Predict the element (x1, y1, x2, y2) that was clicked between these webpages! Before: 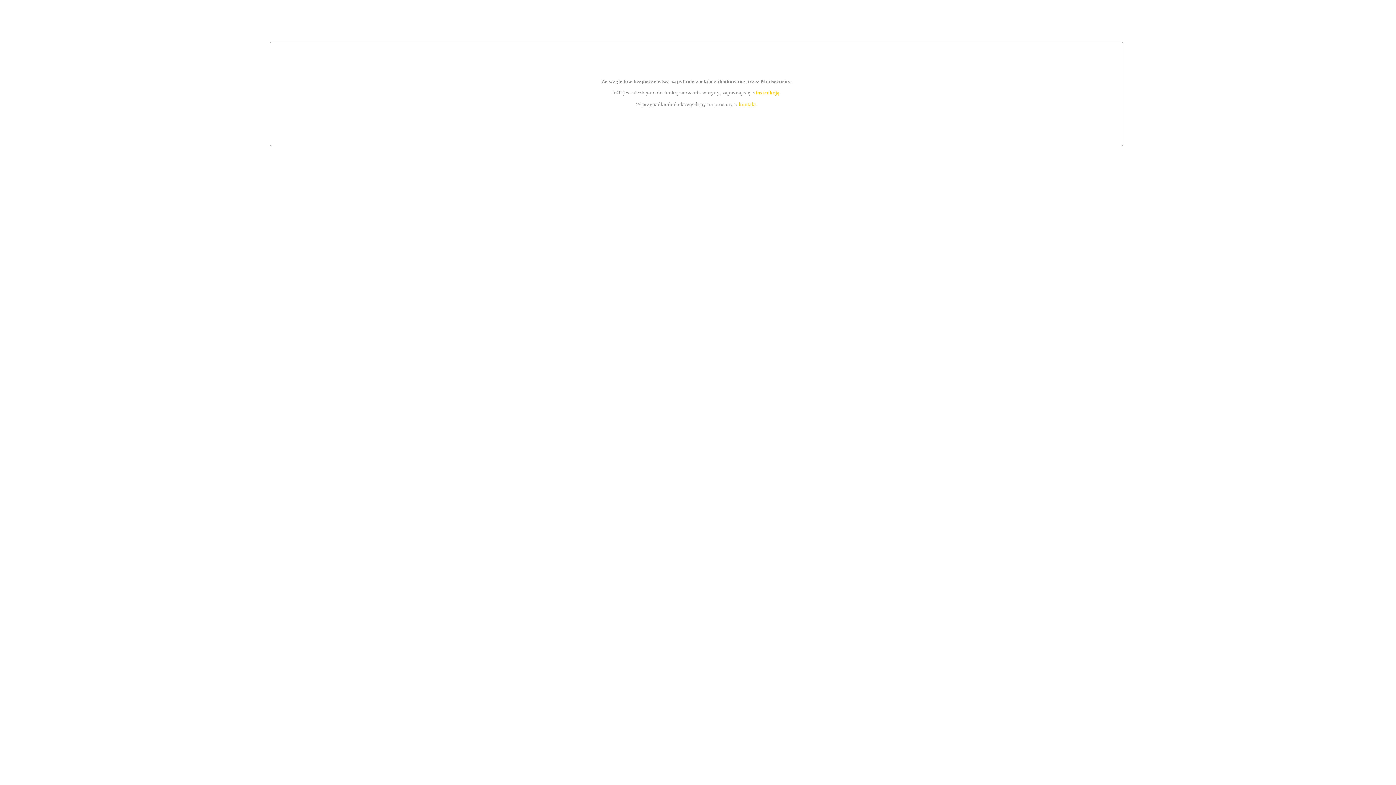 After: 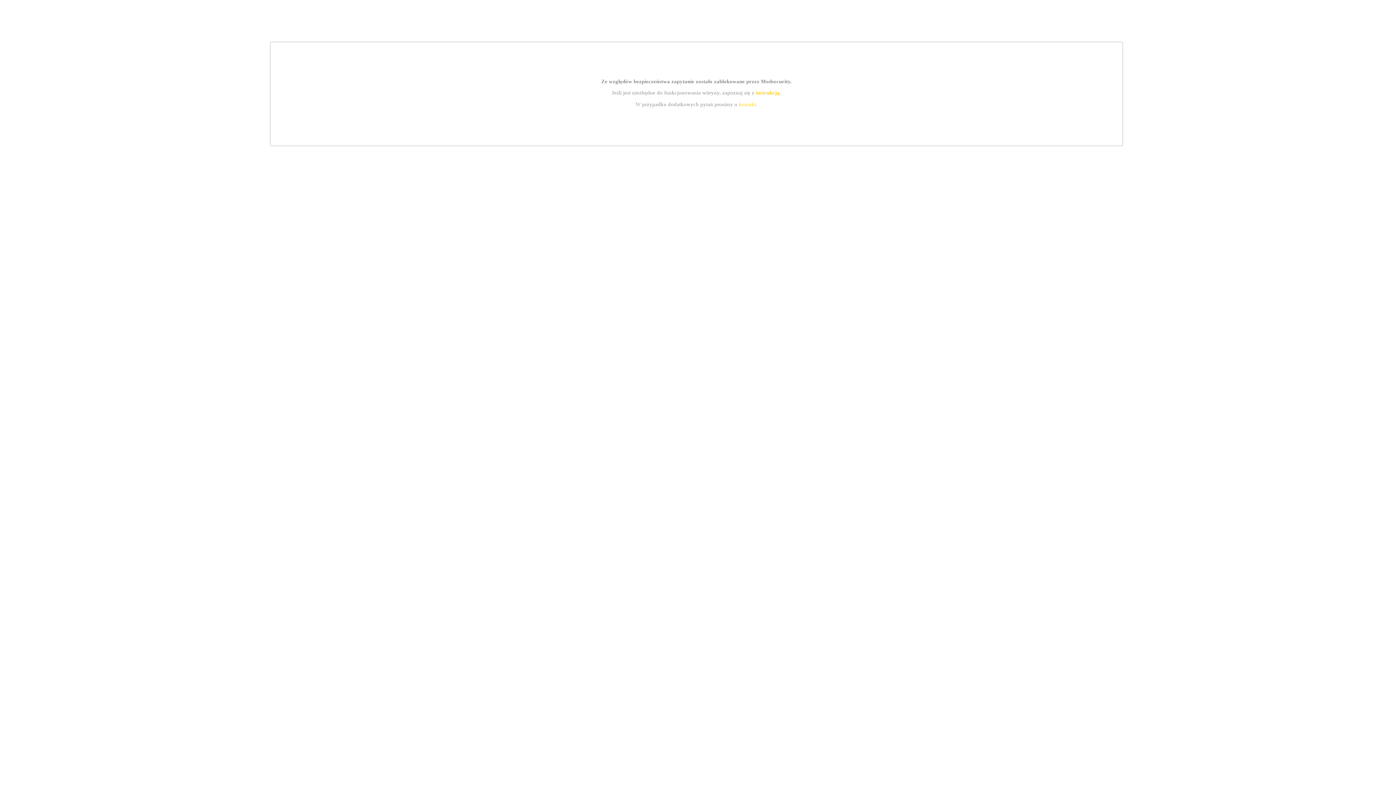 Action: bbox: (755, 89, 779, 95) label: instrukcją